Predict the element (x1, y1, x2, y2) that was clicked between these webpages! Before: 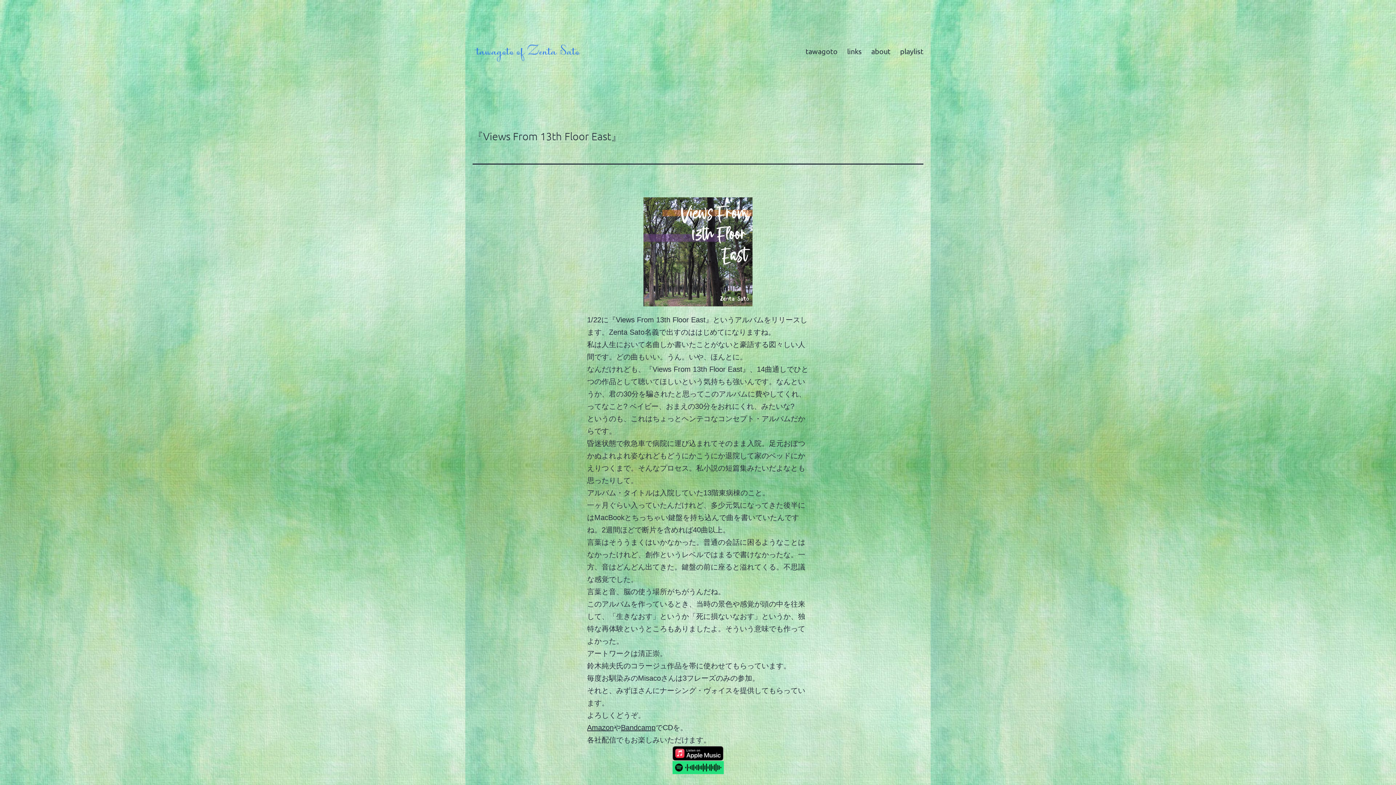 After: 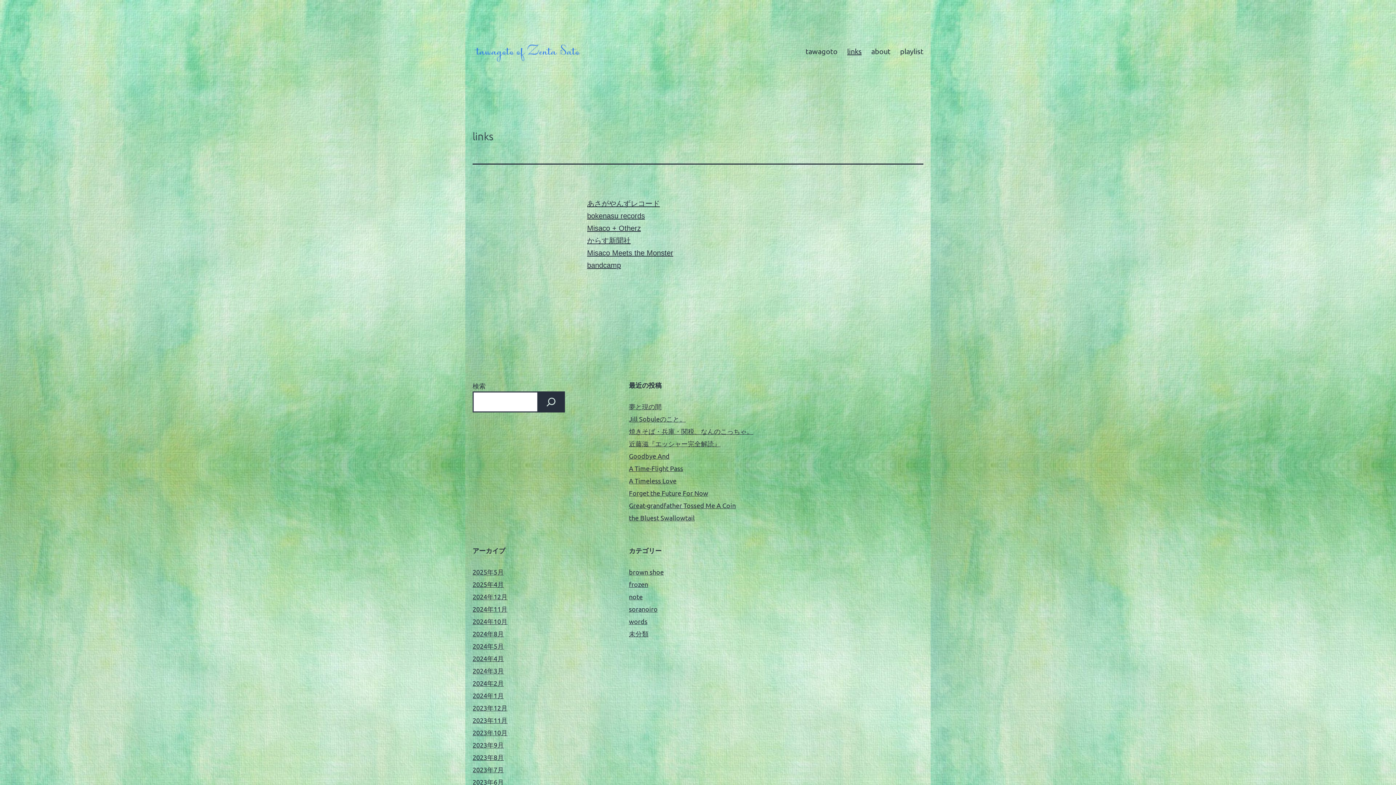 Action: label: links bbox: (842, 42, 866, 60)